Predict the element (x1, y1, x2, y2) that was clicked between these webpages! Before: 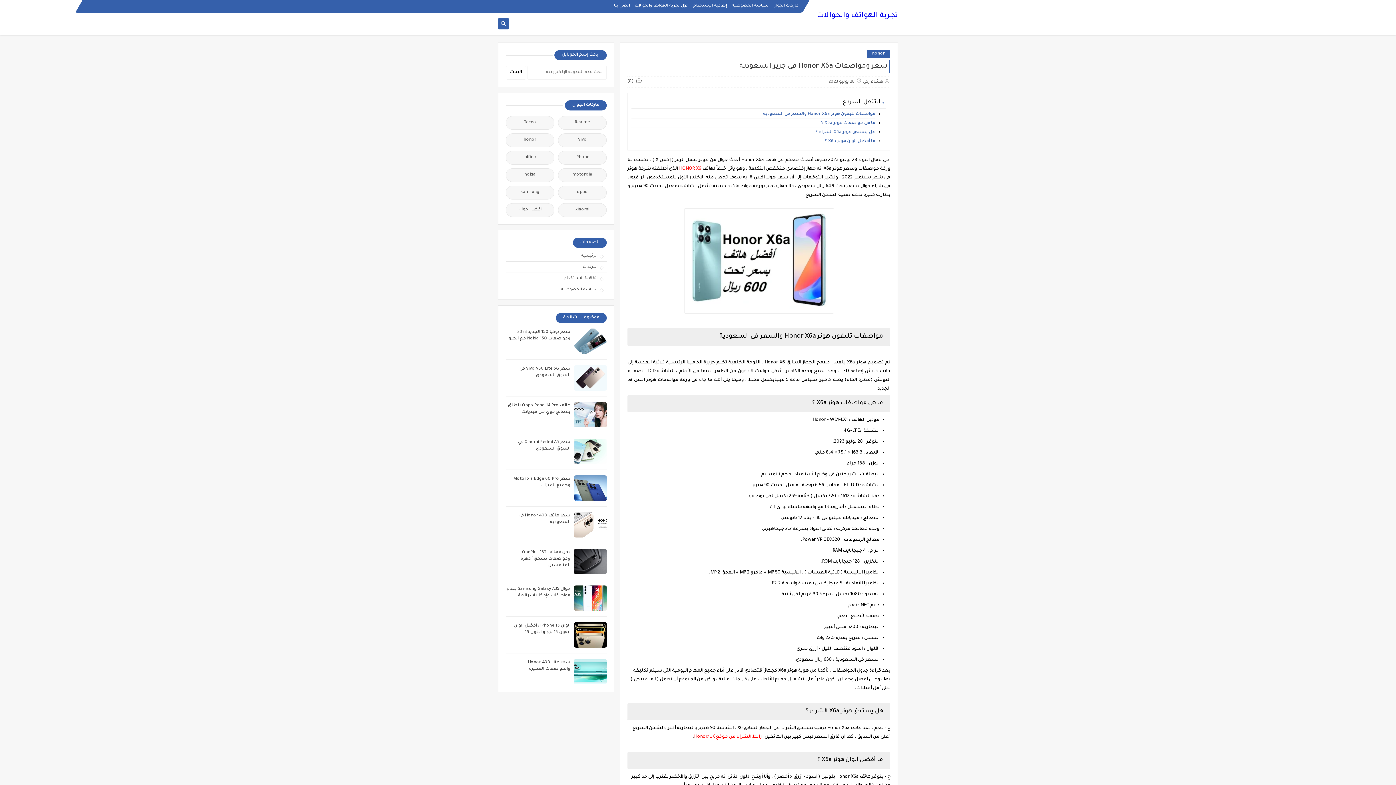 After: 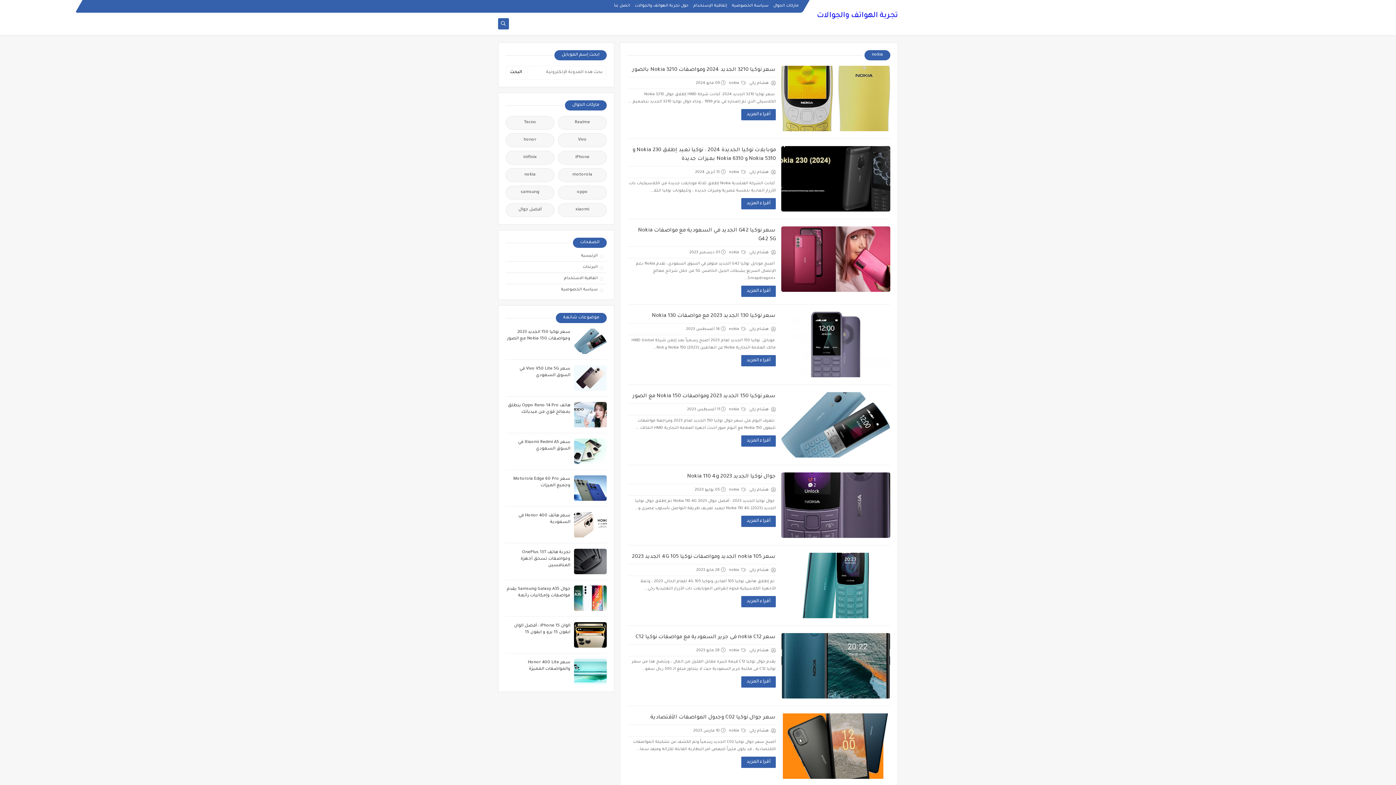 Action: label: nokia bbox: (505, 168, 554, 182)